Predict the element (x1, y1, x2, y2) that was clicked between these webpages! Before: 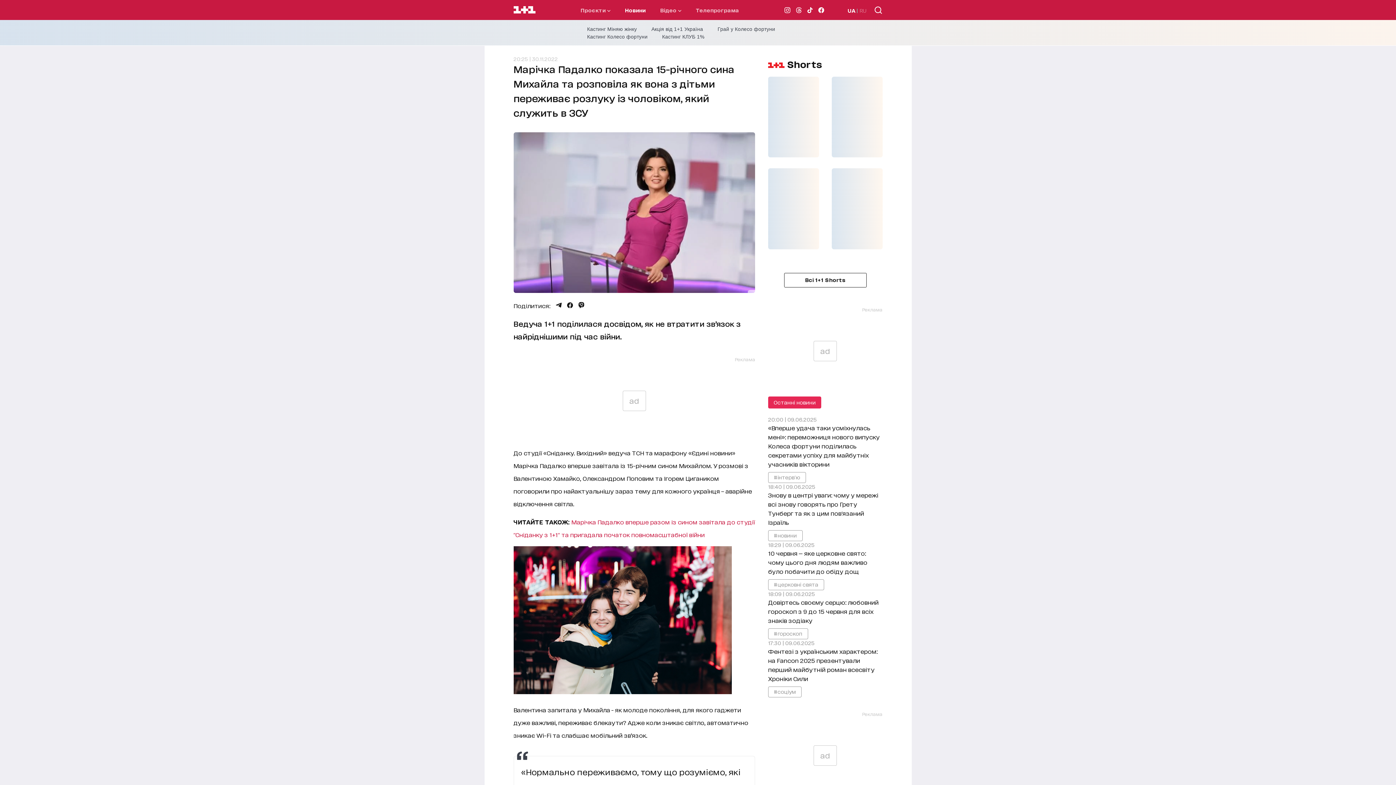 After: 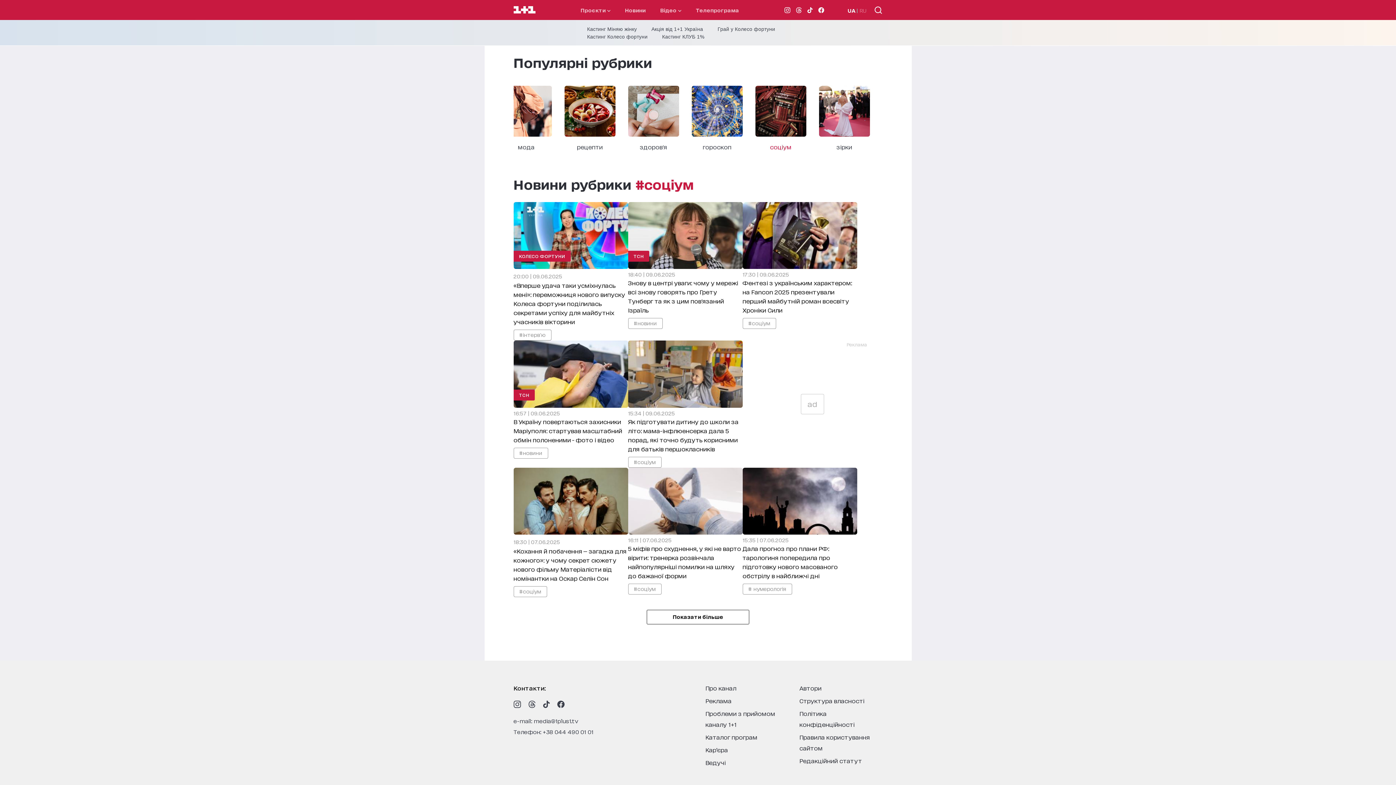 Action: bbox: (768, 686, 801, 697) label: #соціум